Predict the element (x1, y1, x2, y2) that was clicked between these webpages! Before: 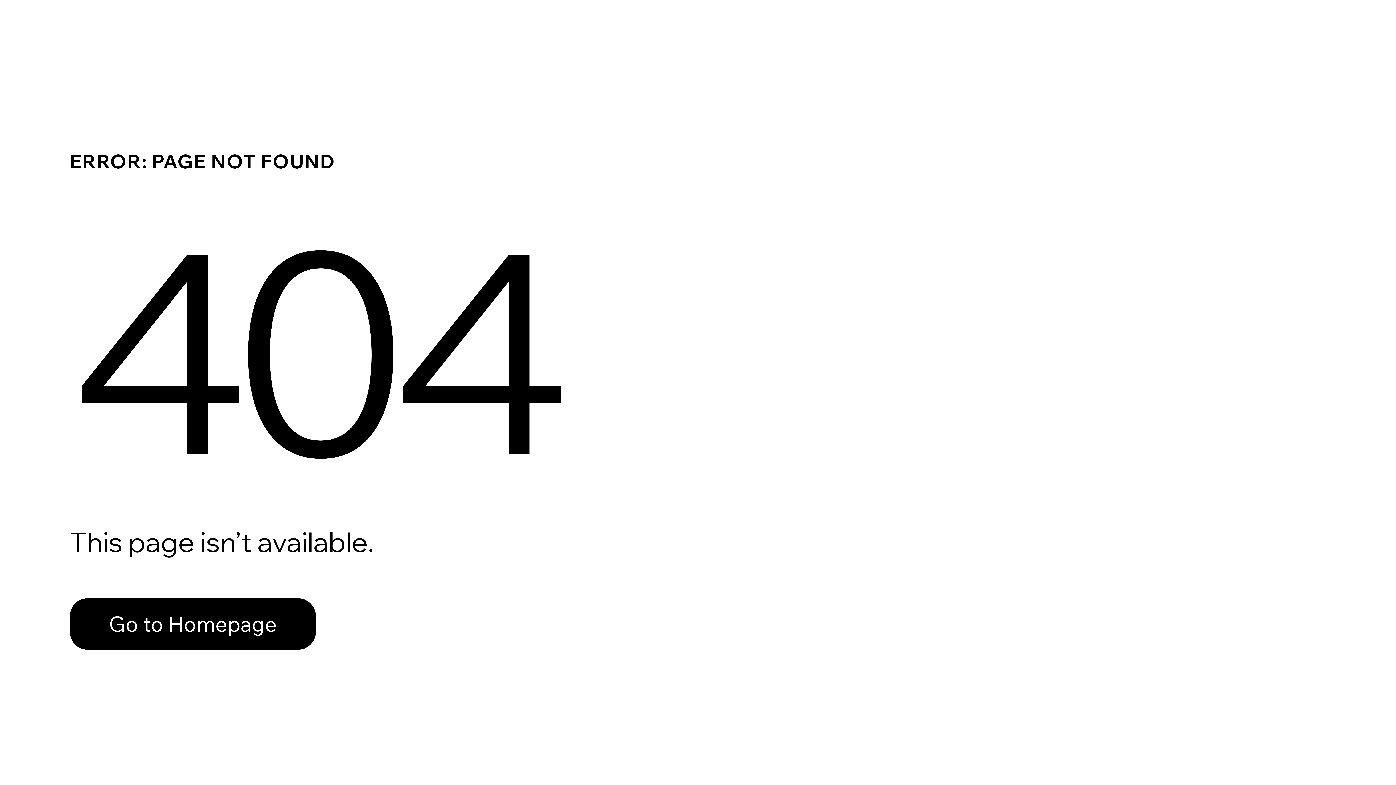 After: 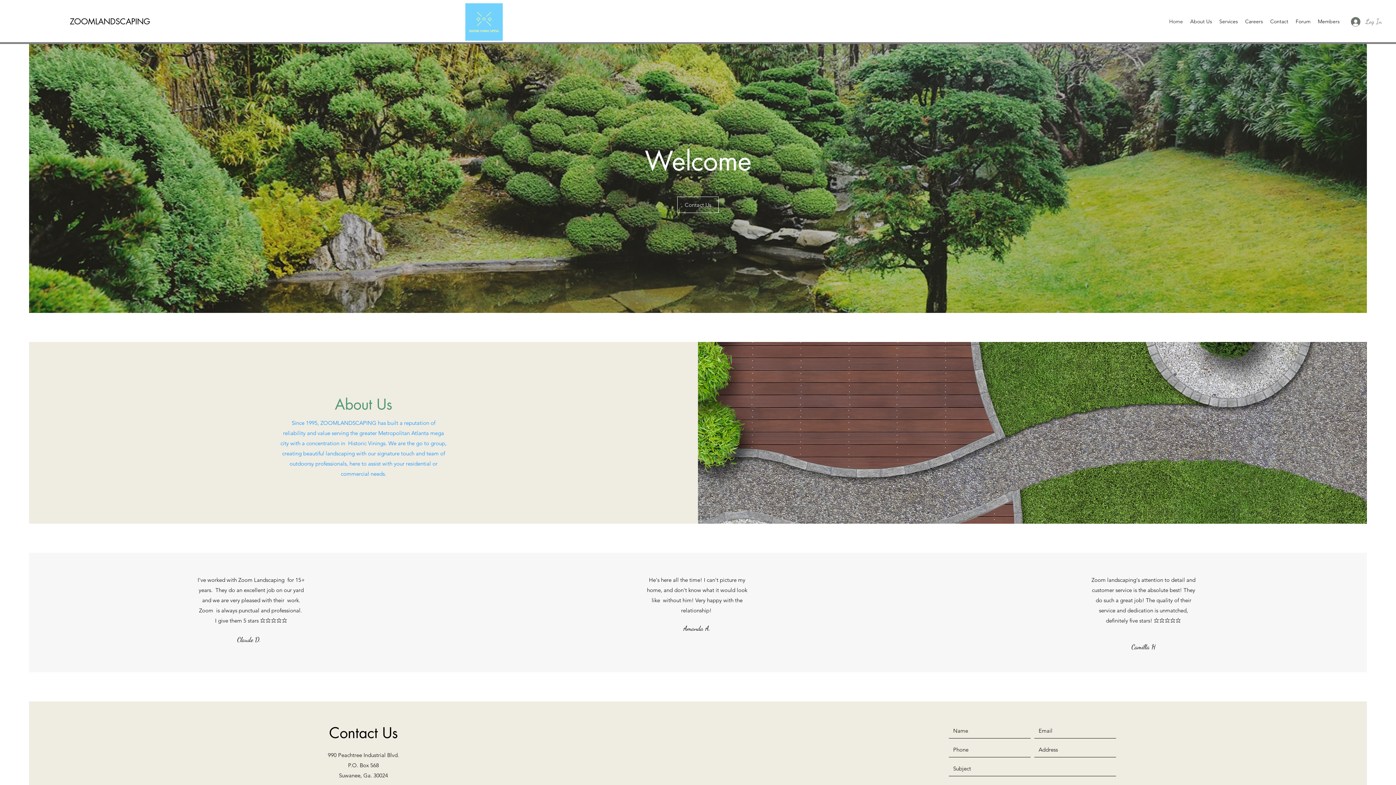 Action: bbox: (69, 582, 768, 659) label: Go to Homepage